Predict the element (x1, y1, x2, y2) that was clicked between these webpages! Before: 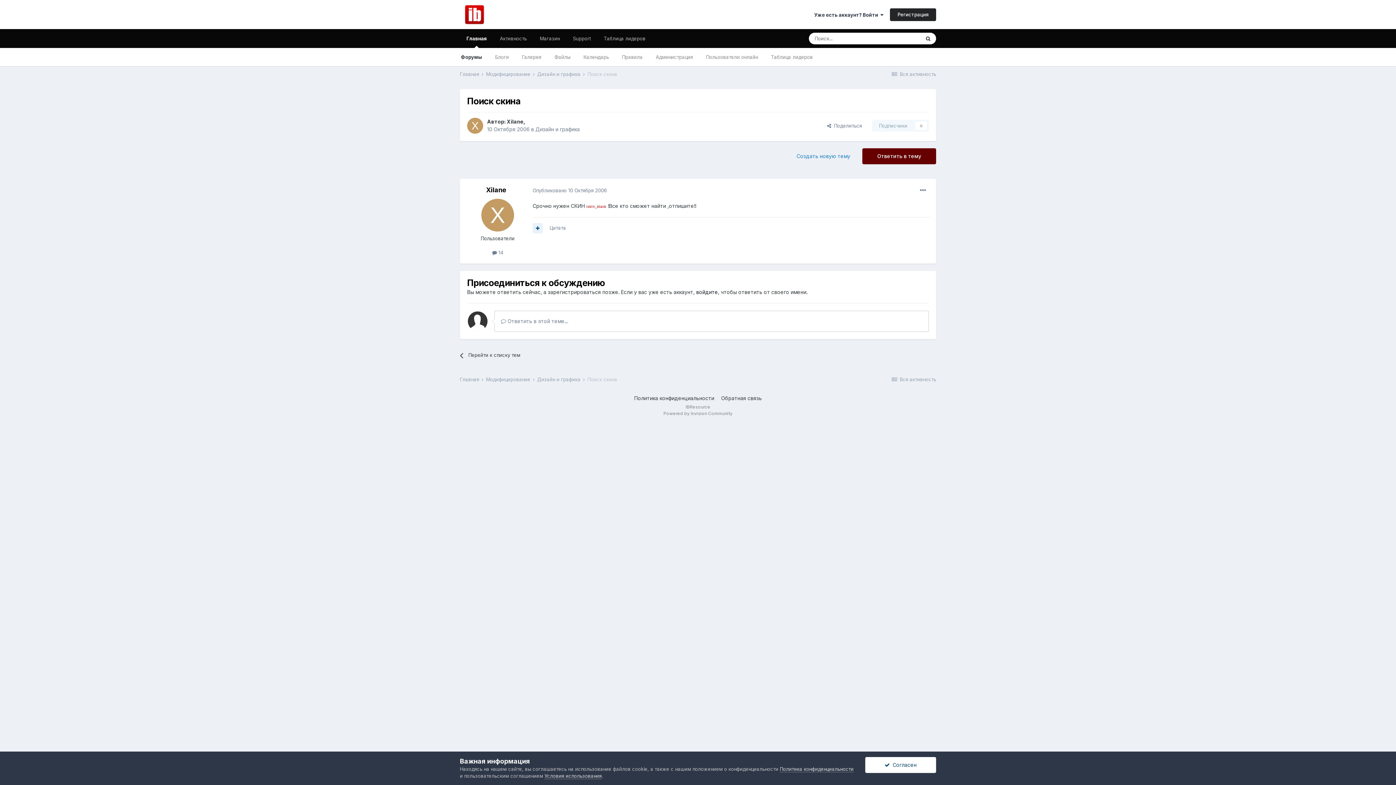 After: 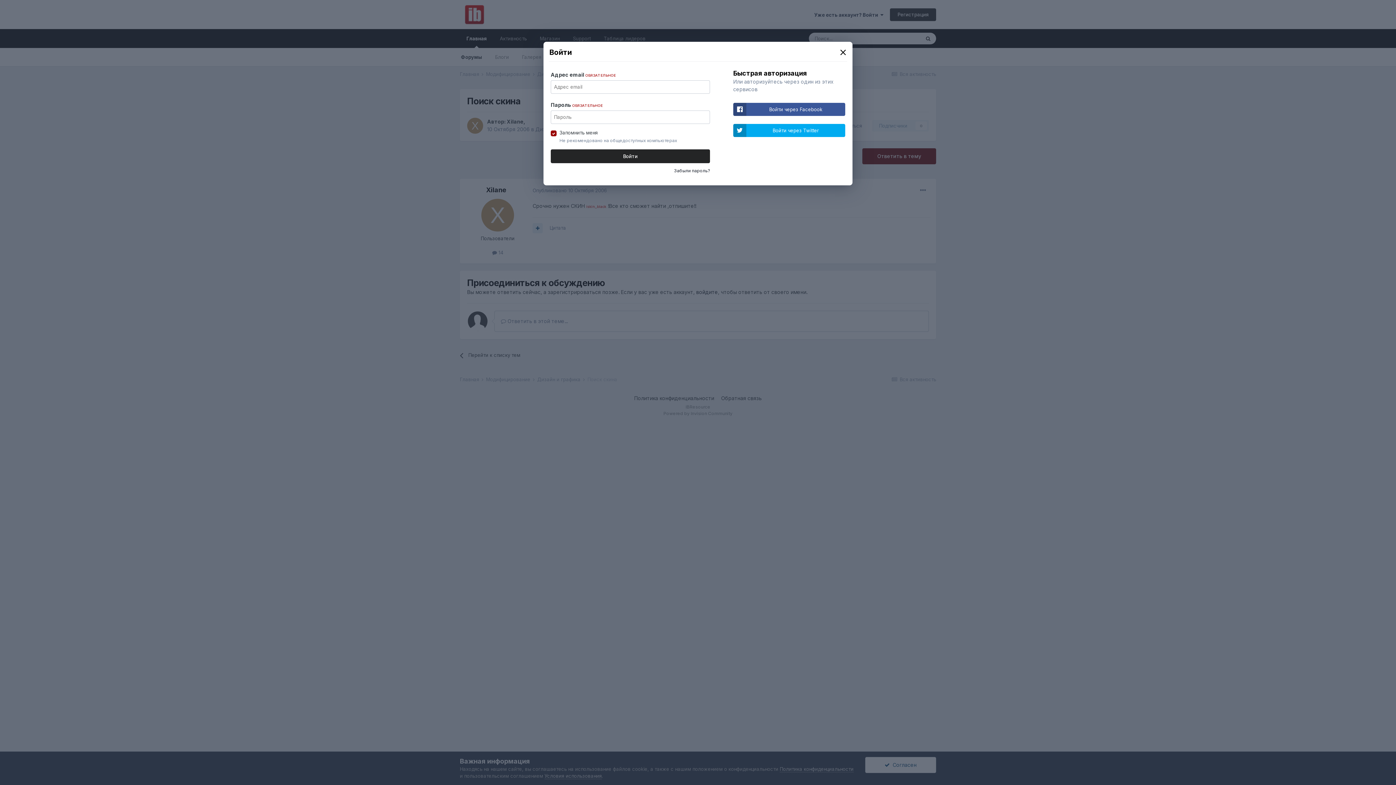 Action: label: войдите bbox: (696, 289, 718, 295)